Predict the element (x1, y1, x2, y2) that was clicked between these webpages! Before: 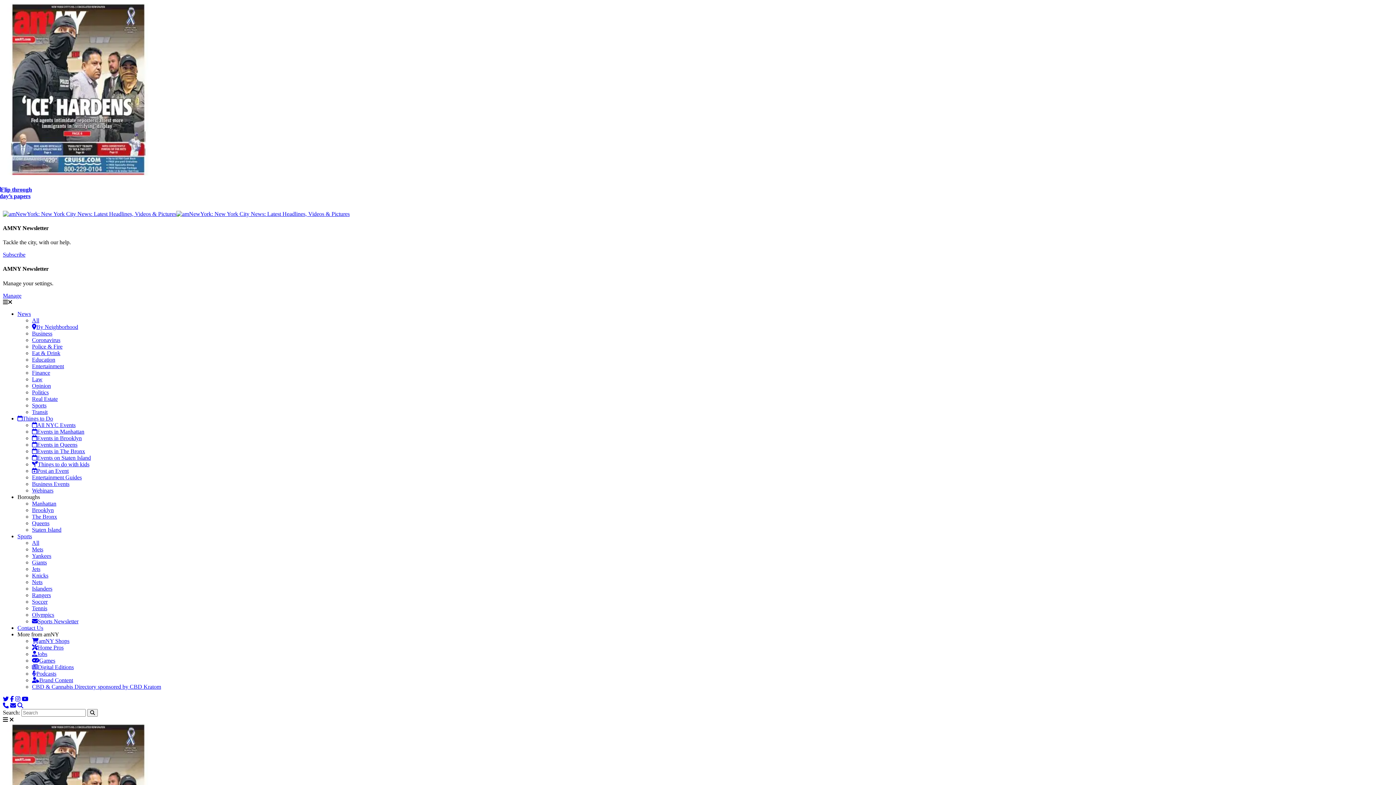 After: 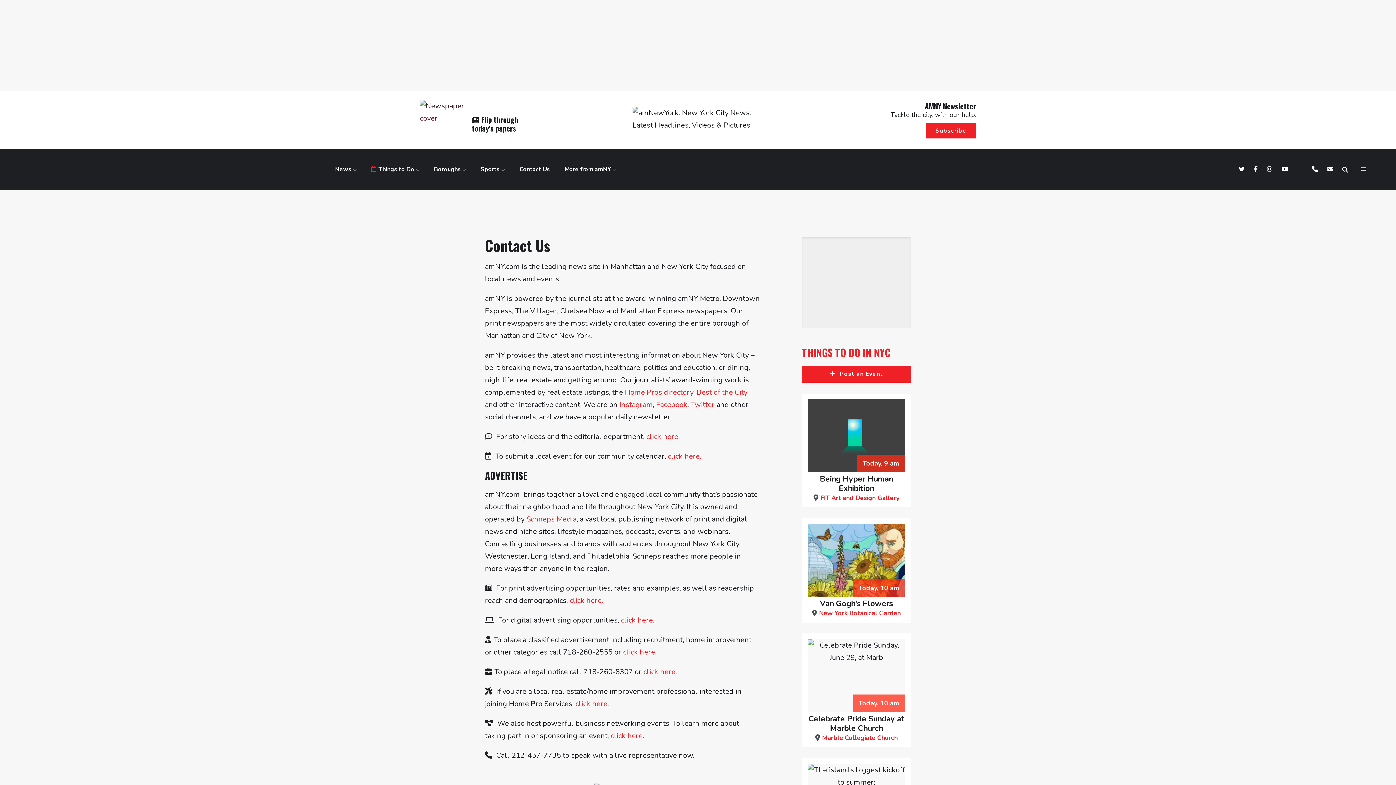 Action: bbox: (2, 702, 8, 708)